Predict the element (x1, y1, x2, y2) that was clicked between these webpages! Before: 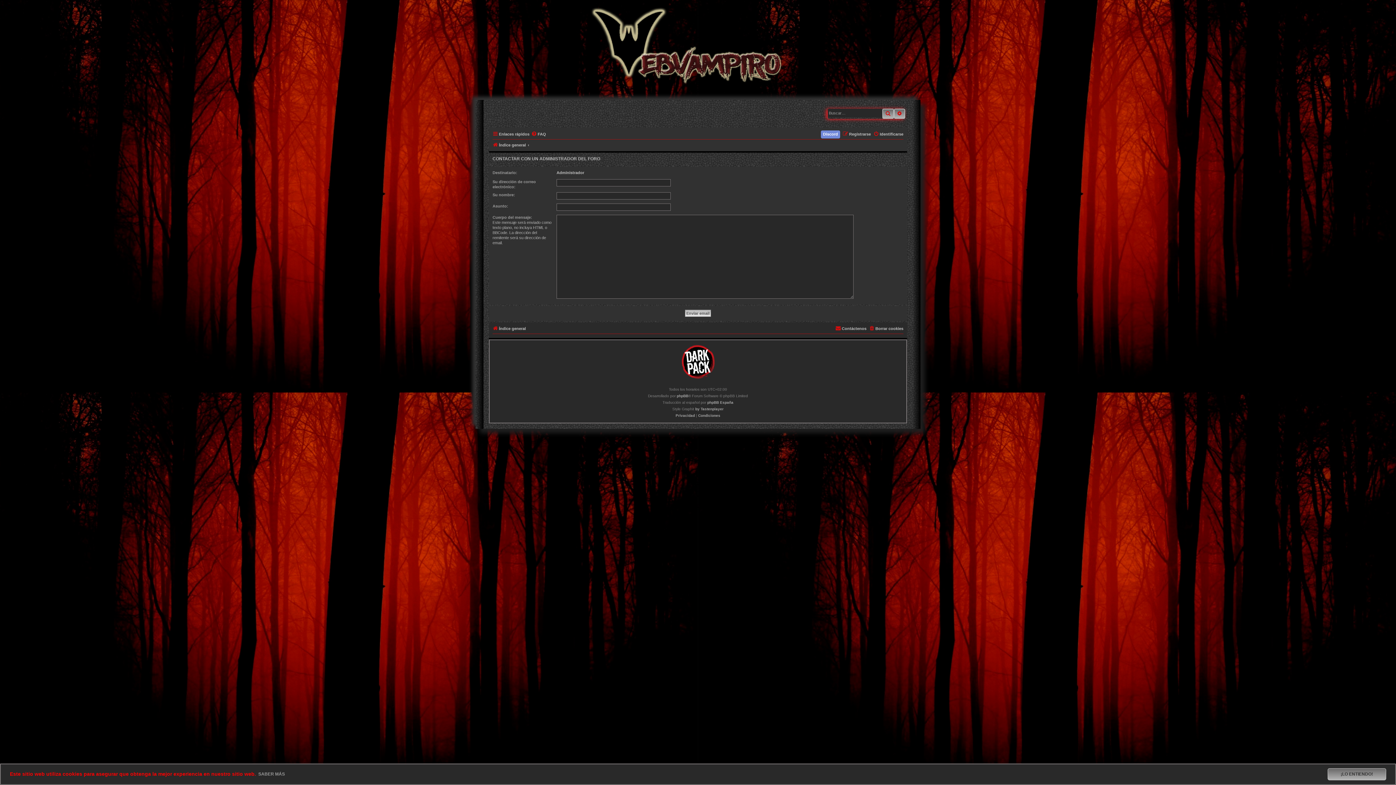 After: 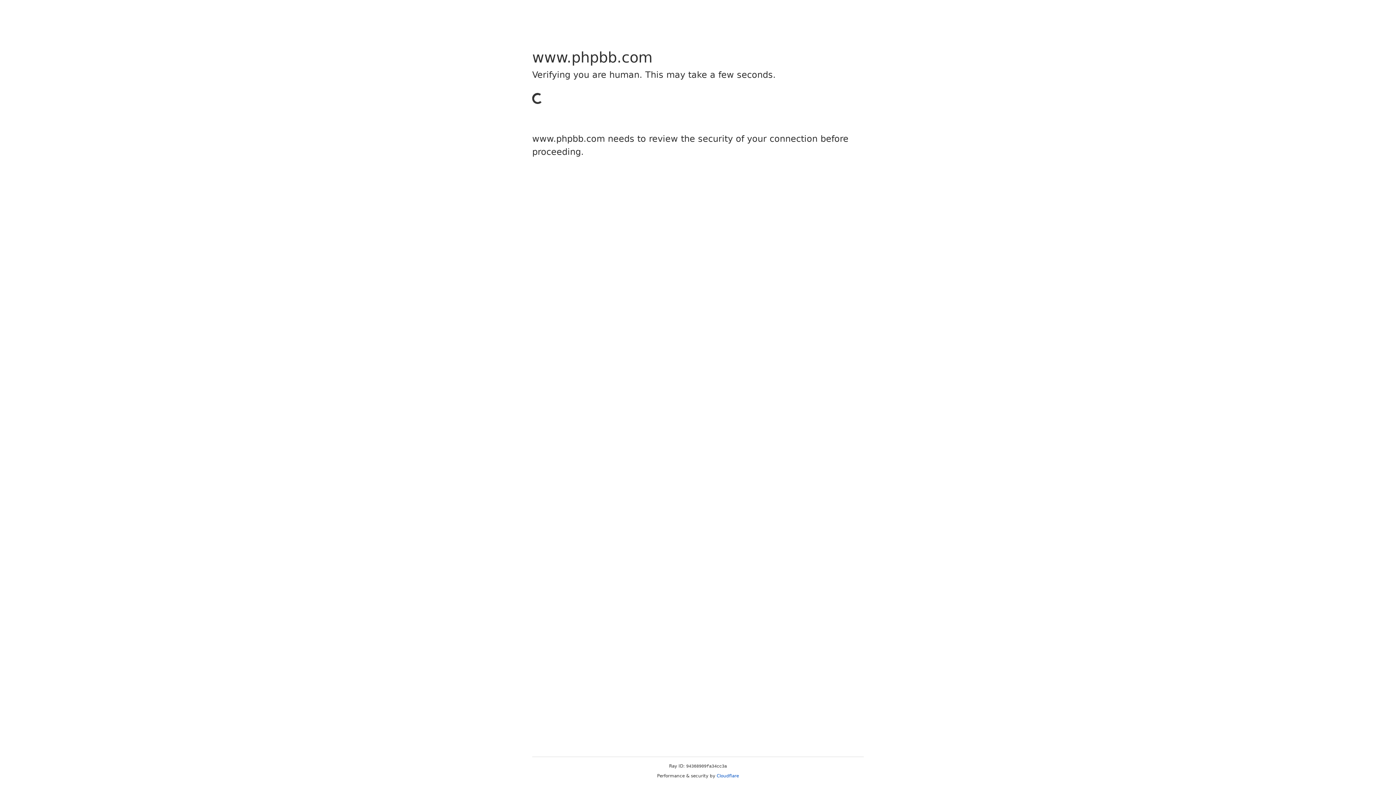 Action: bbox: (676, 392, 688, 399) label: phpBB